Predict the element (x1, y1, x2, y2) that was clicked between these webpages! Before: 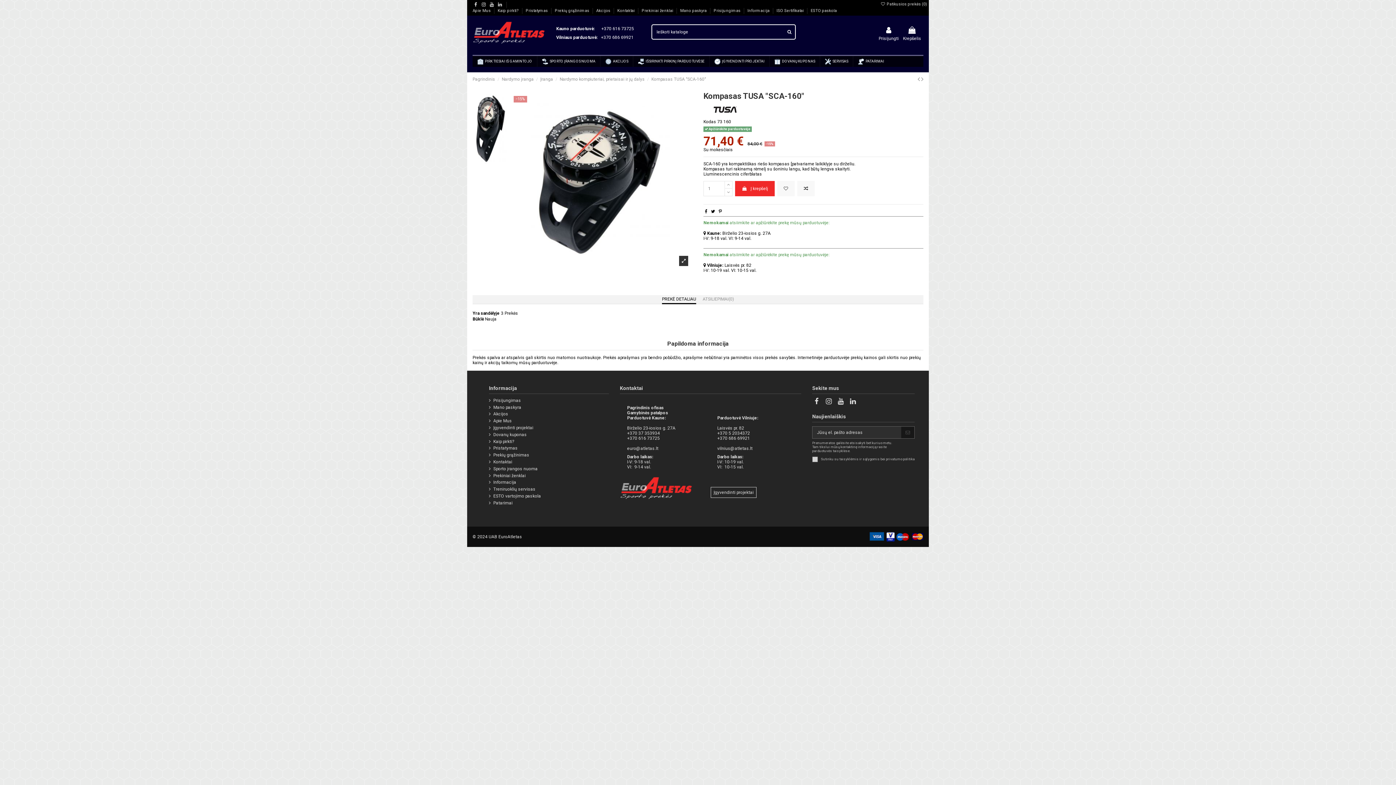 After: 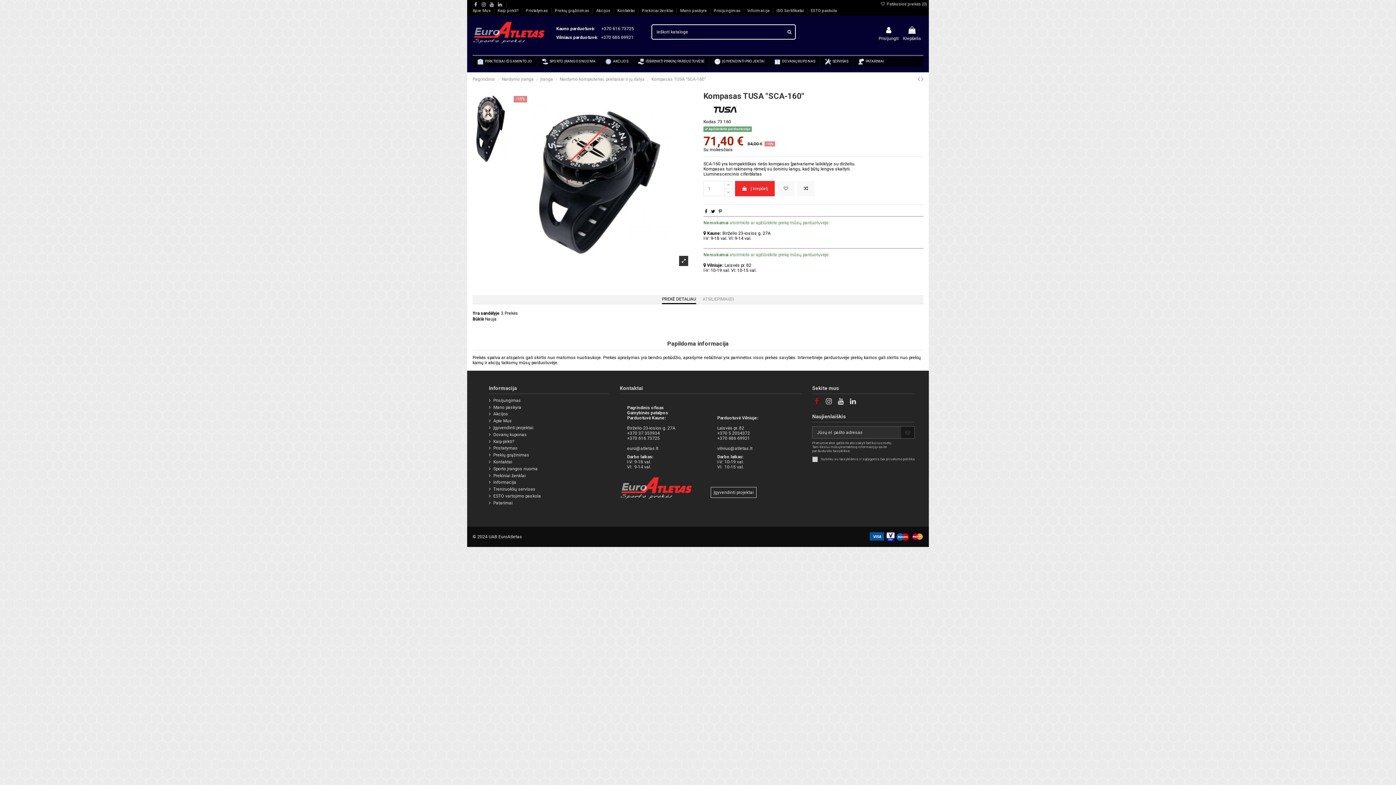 Action: bbox: (812, 397, 821, 405)